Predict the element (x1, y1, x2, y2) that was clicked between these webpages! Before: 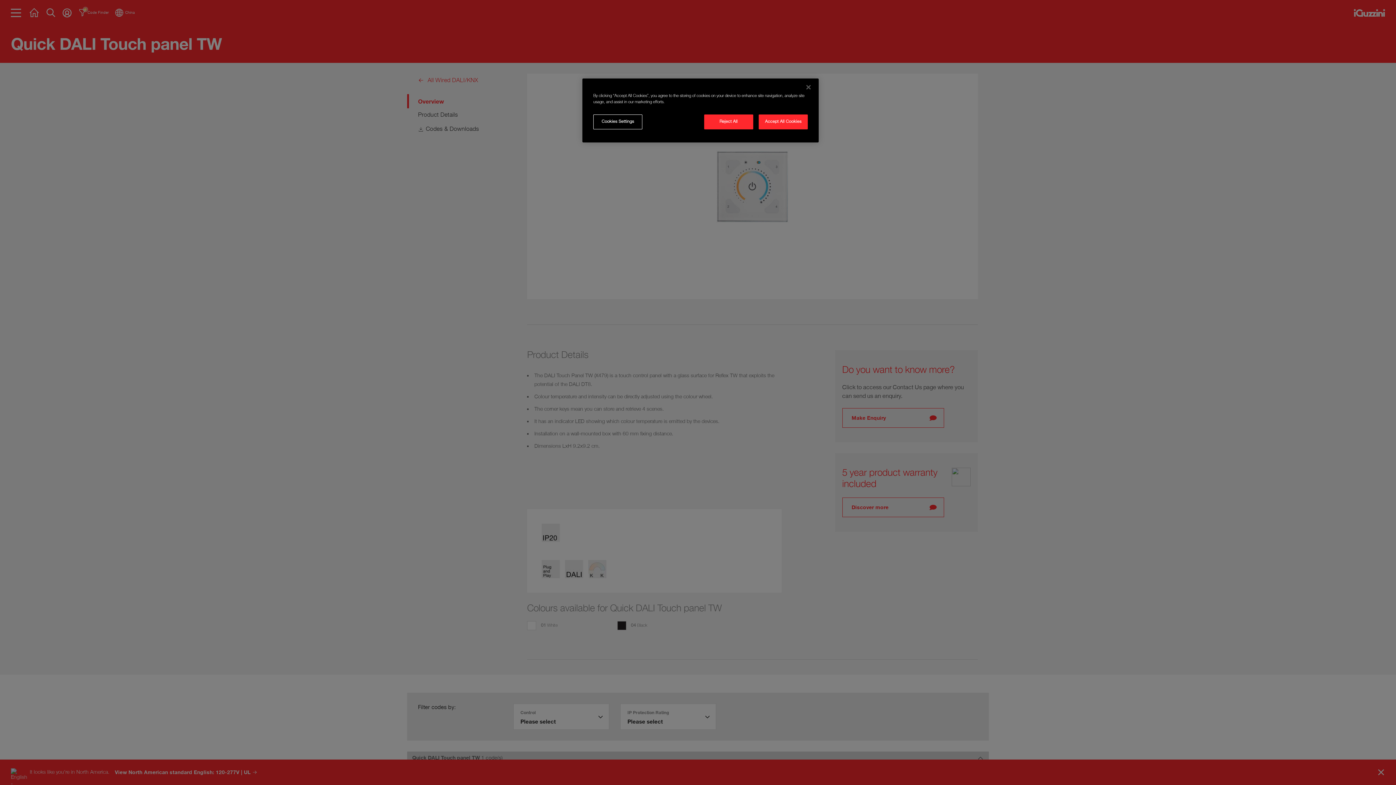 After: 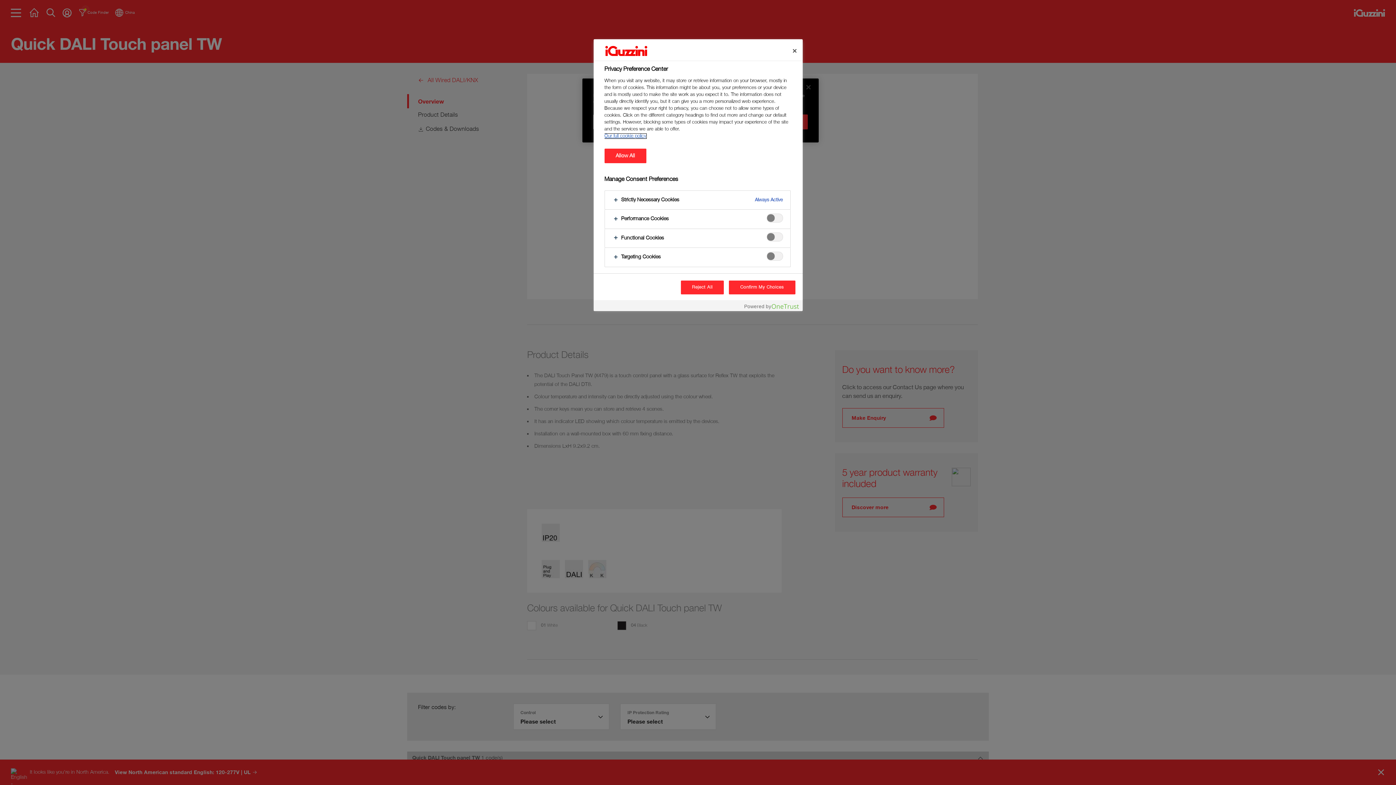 Action: label: Cookies Settings bbox: (593, 114, 642, 129)